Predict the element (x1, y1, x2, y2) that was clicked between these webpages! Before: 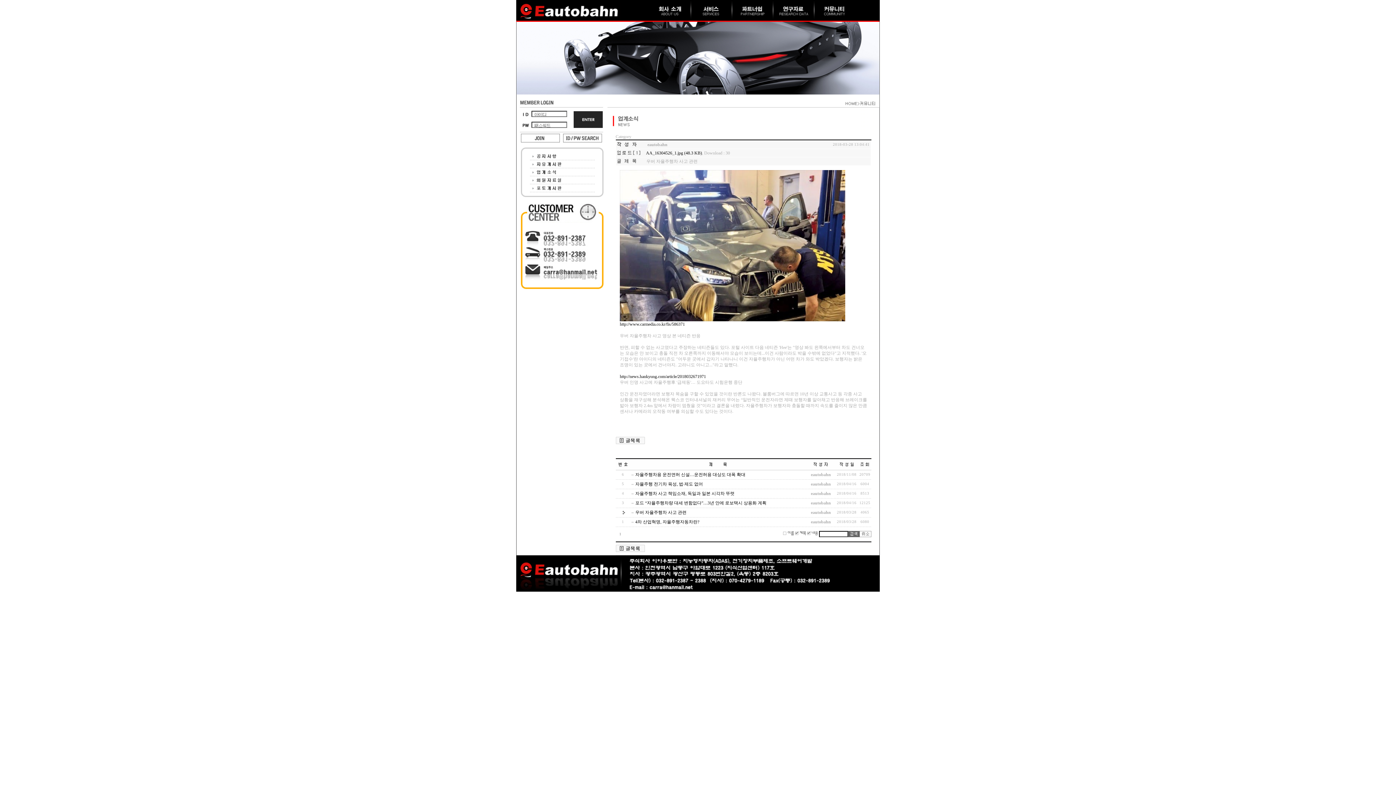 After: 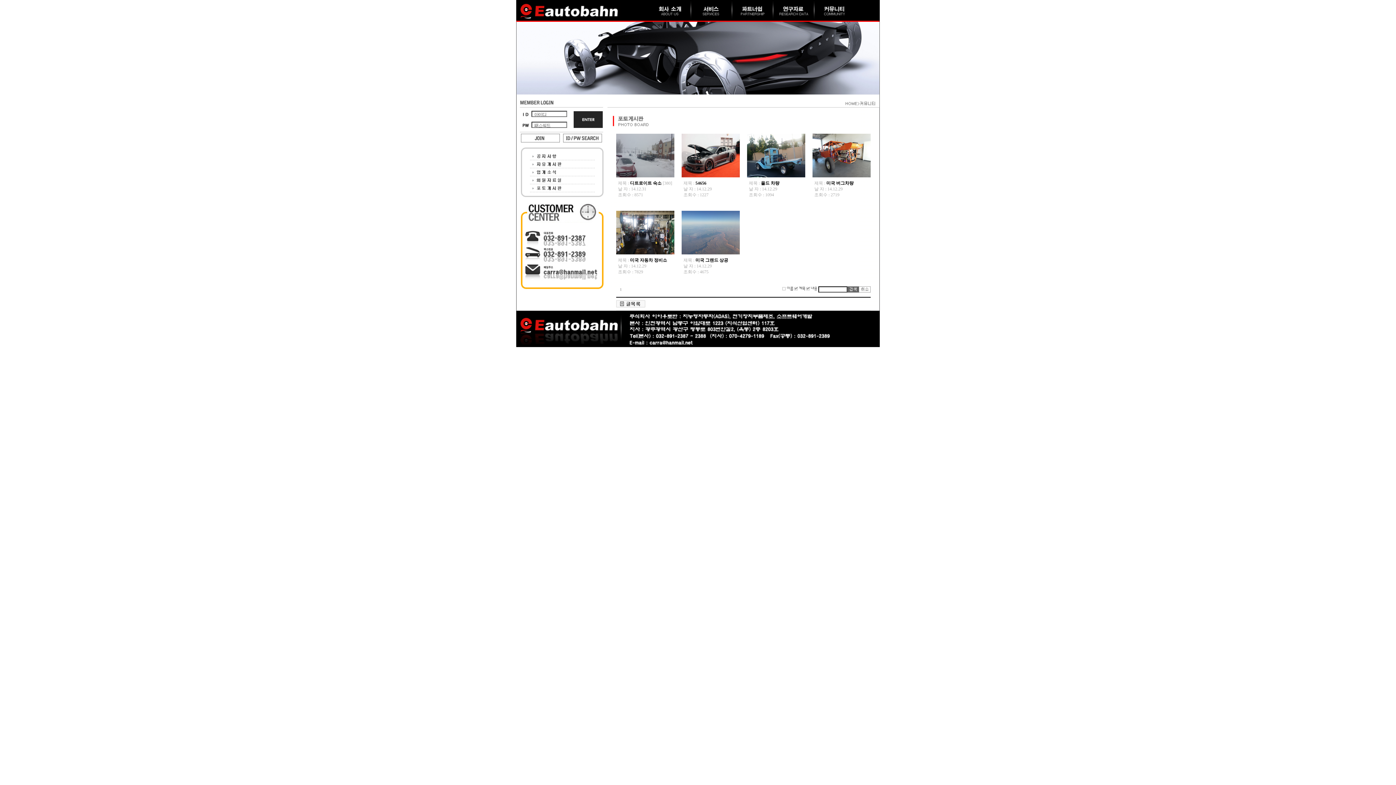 Action: bbox: (529, 188, 594, 193)